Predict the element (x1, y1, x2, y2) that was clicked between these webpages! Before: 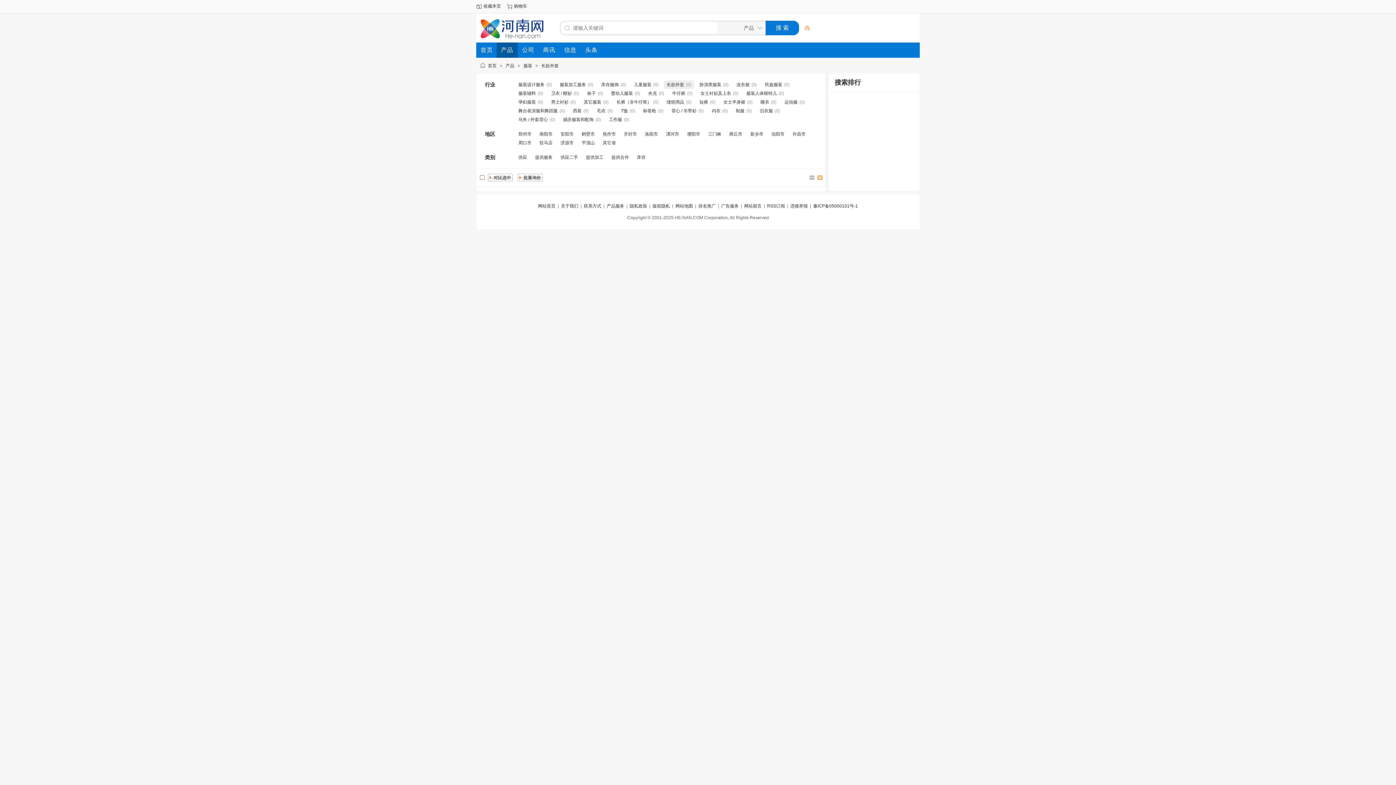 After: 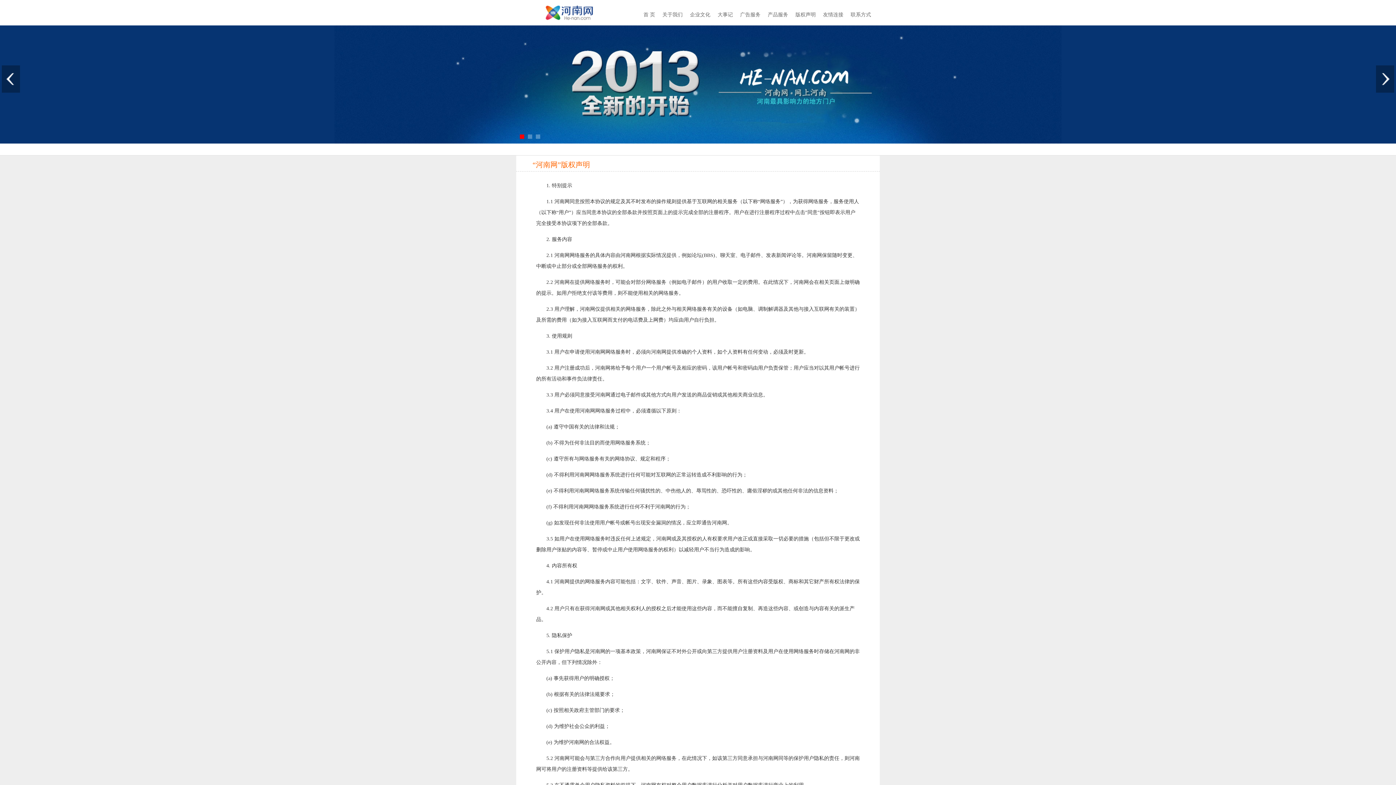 Action: label: 版权隐私 bbox: (652, 203, 670, 208)